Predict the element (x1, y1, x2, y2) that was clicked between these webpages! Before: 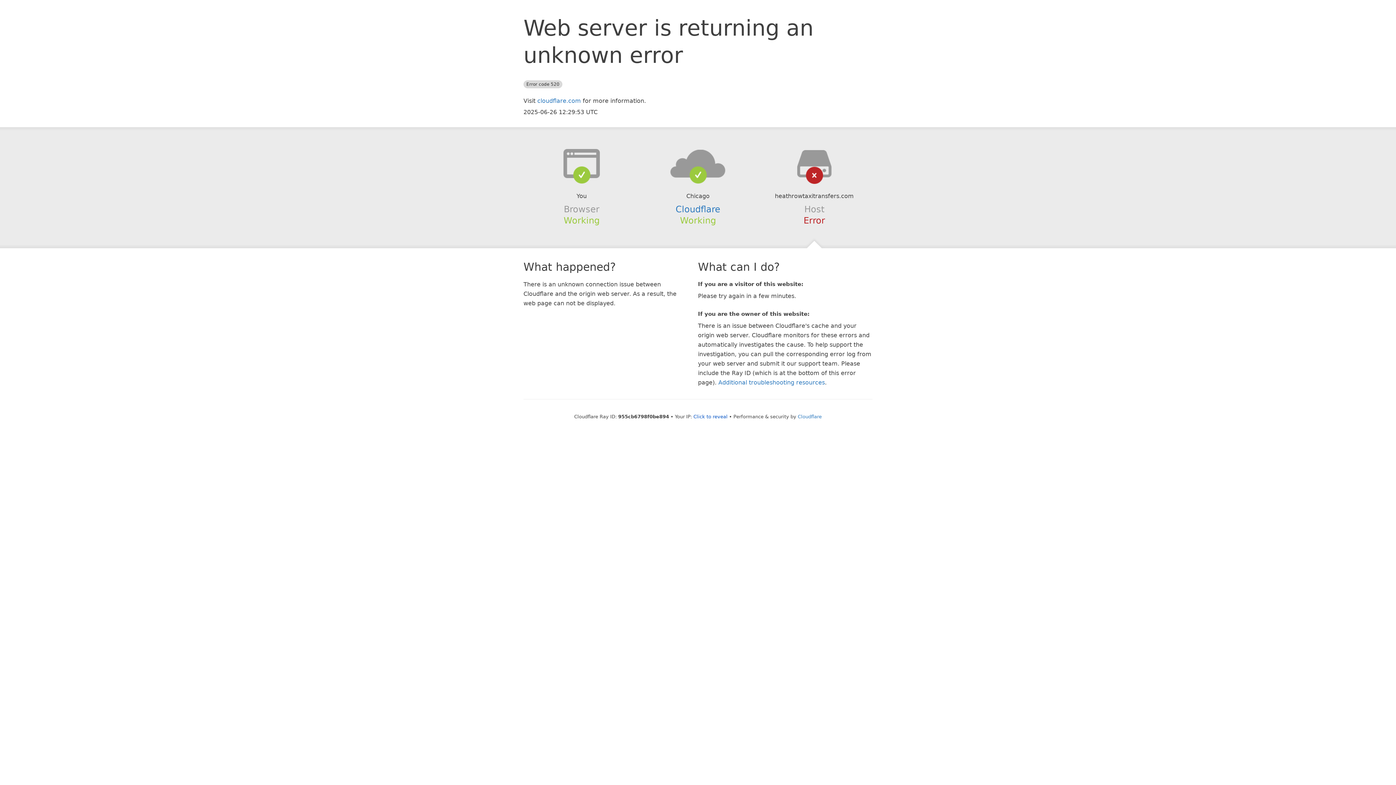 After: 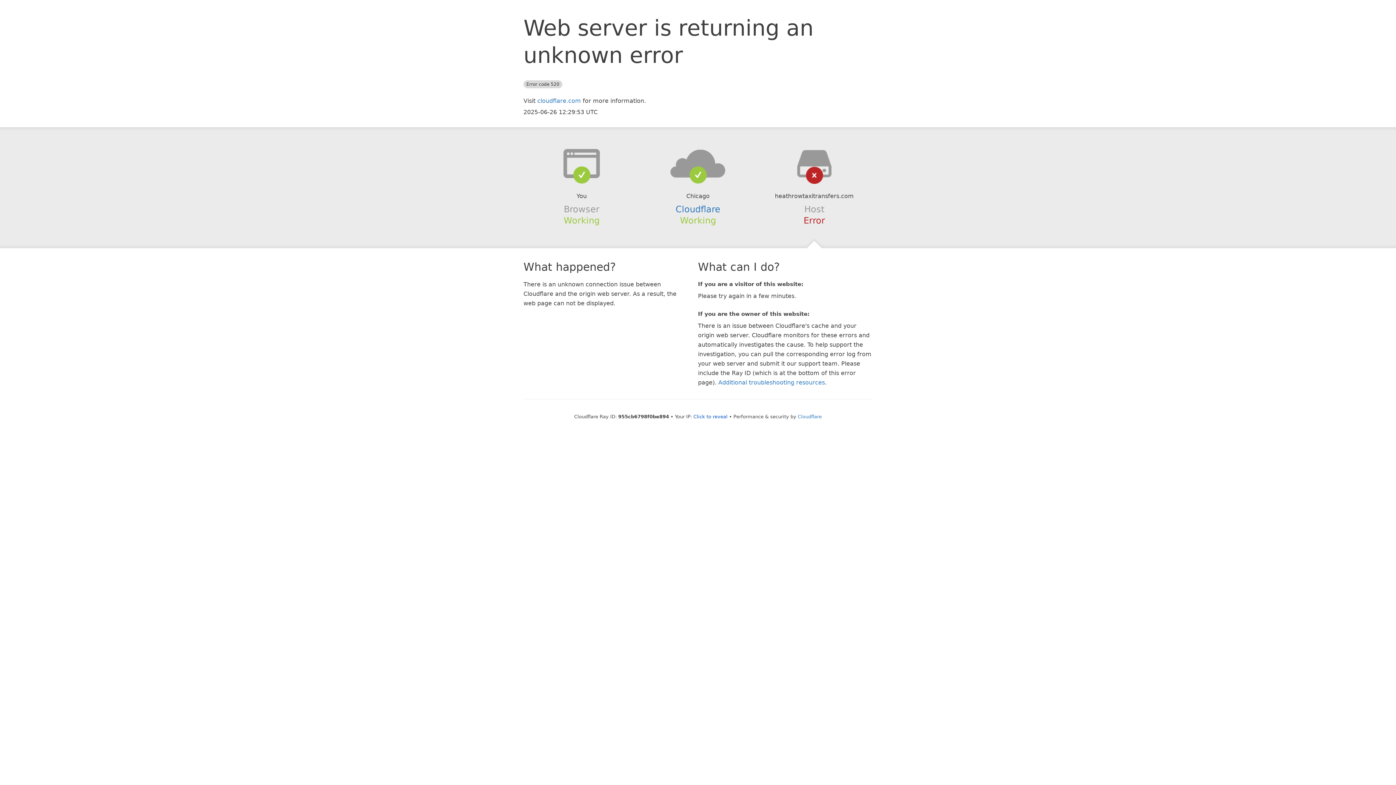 Action: bbox: (639, 148, 756, 178)